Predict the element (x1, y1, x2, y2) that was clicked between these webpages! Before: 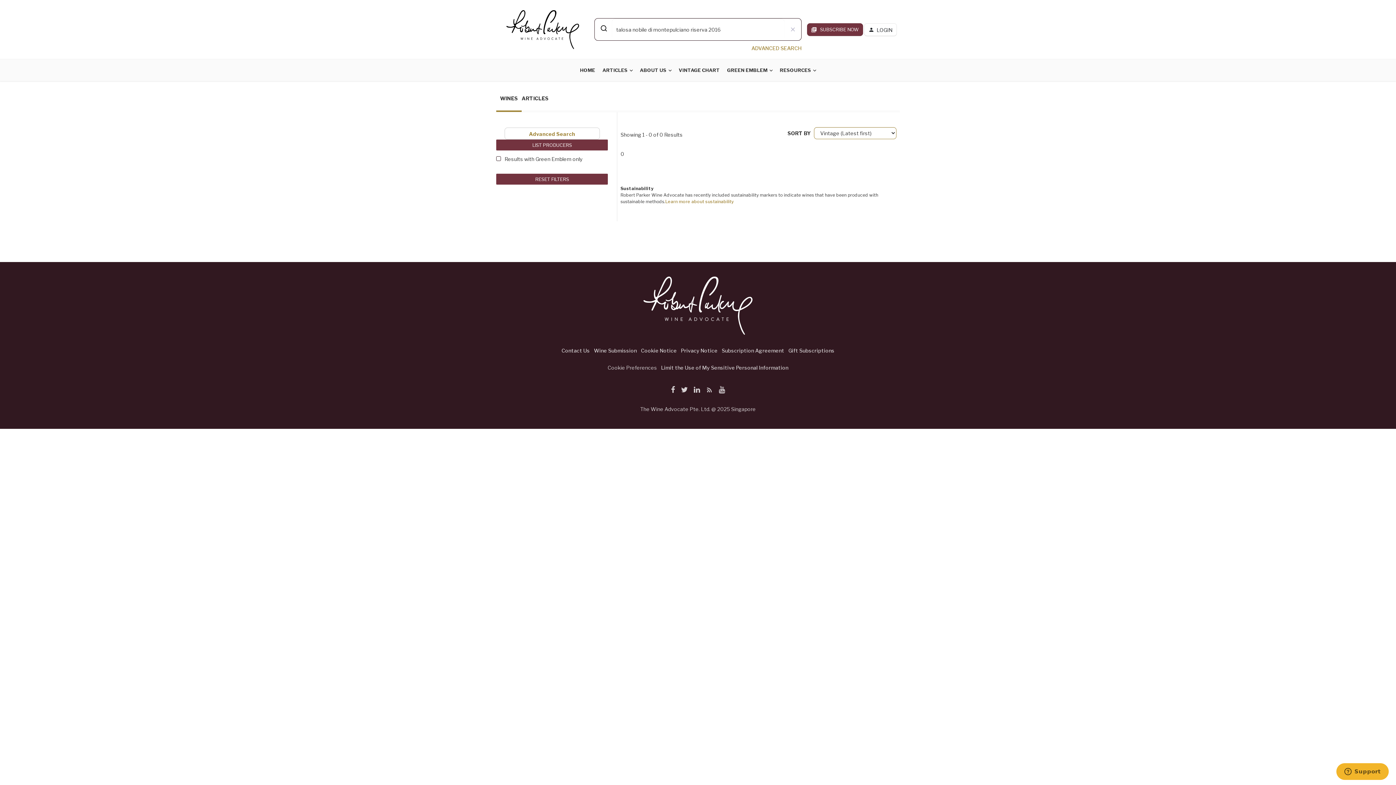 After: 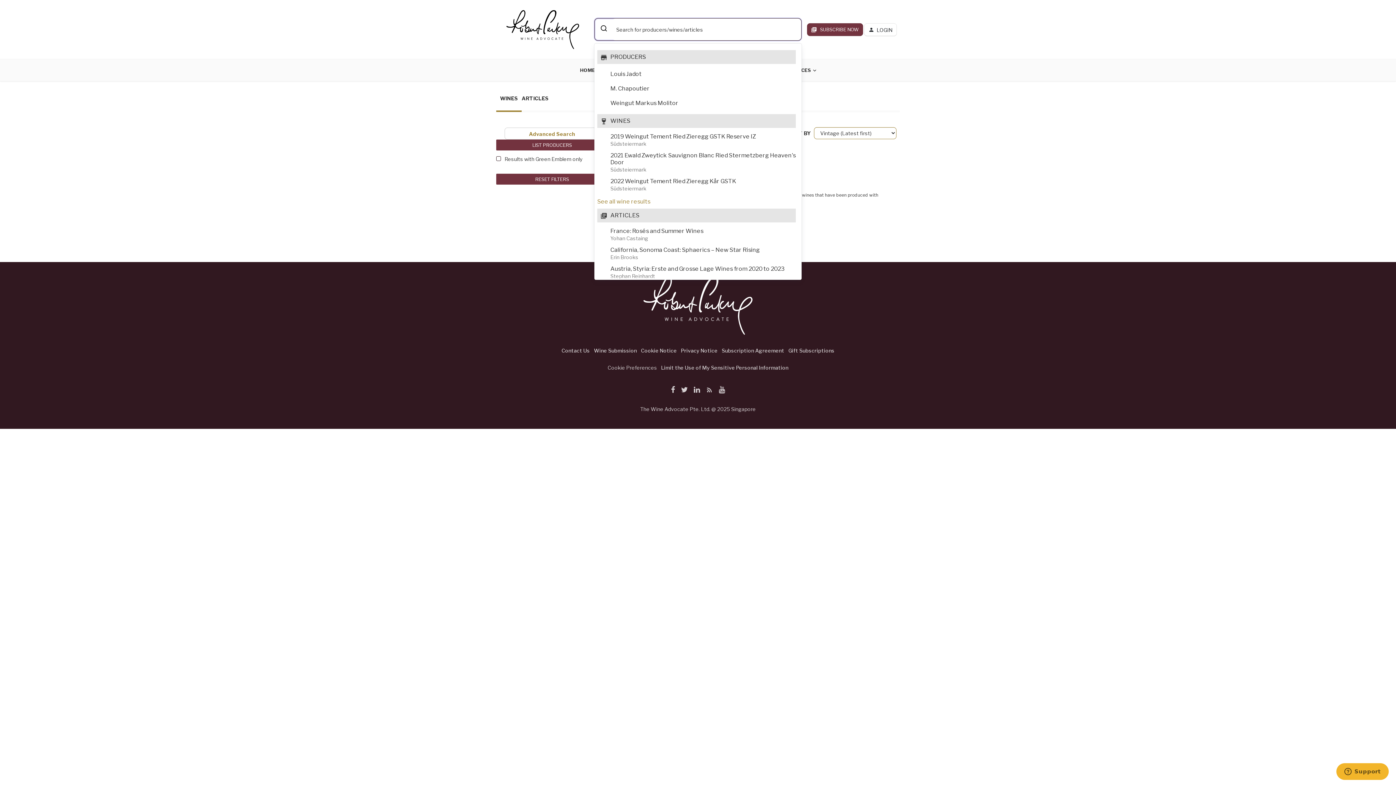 Action: bbox: (784, 21, 801, 37)